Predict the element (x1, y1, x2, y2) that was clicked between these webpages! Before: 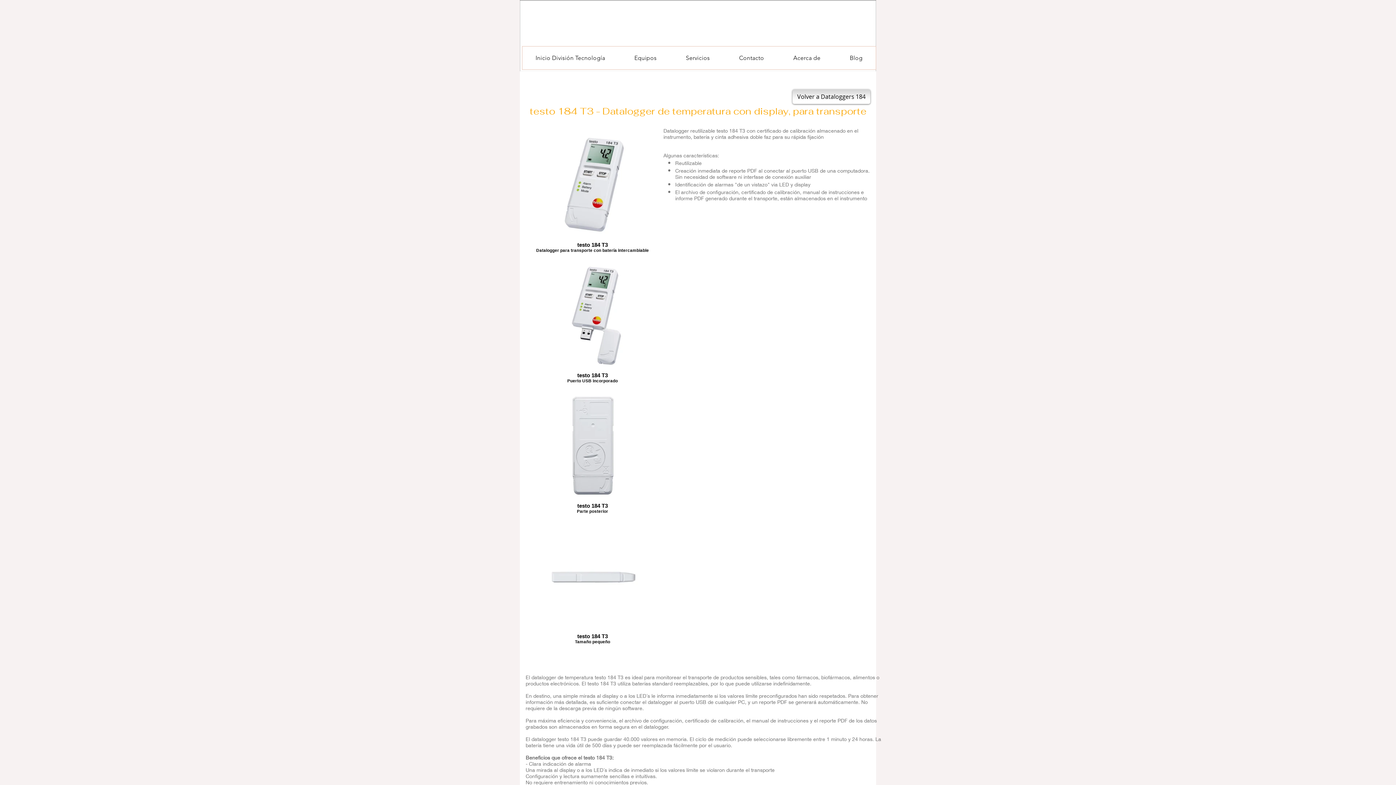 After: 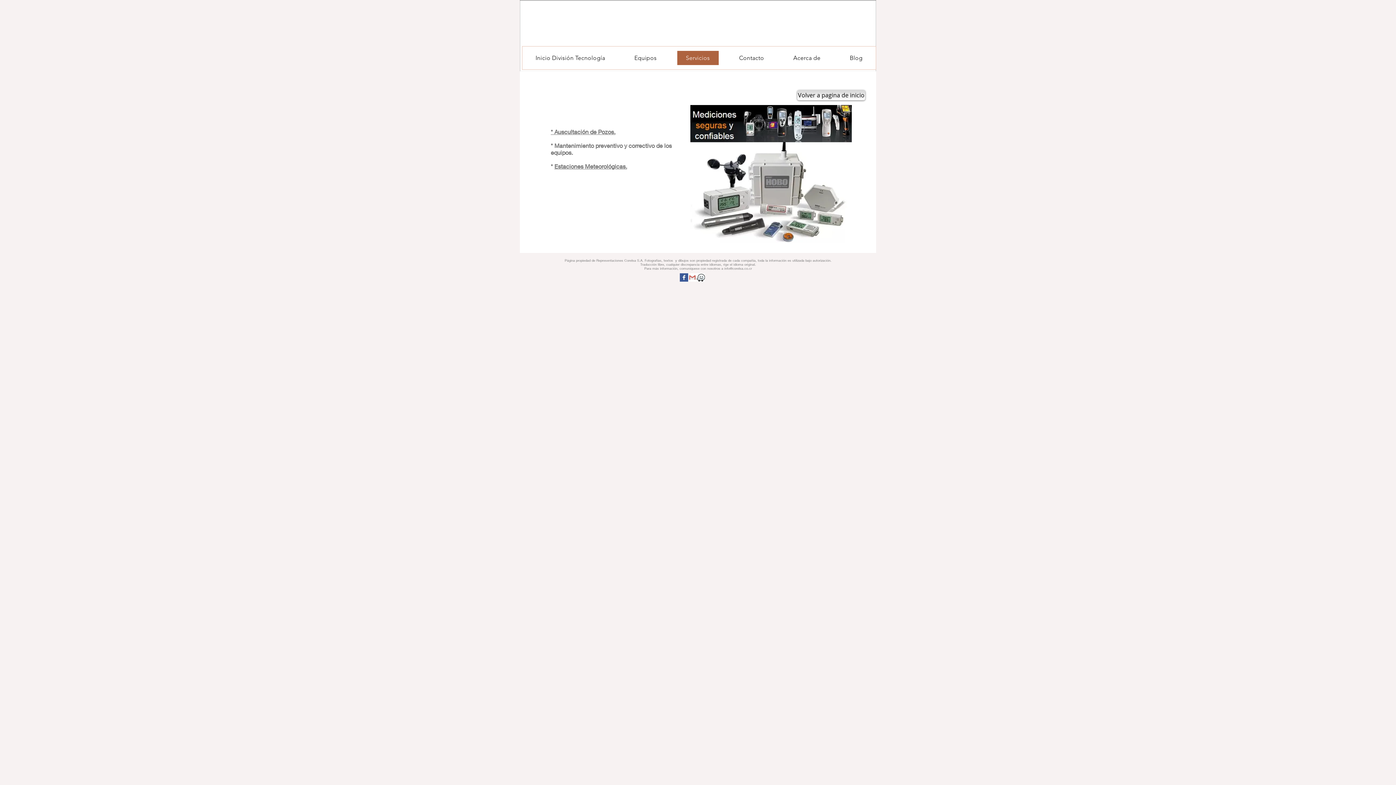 Action: bbox: (672, 46, 723, 69) label: Servicios